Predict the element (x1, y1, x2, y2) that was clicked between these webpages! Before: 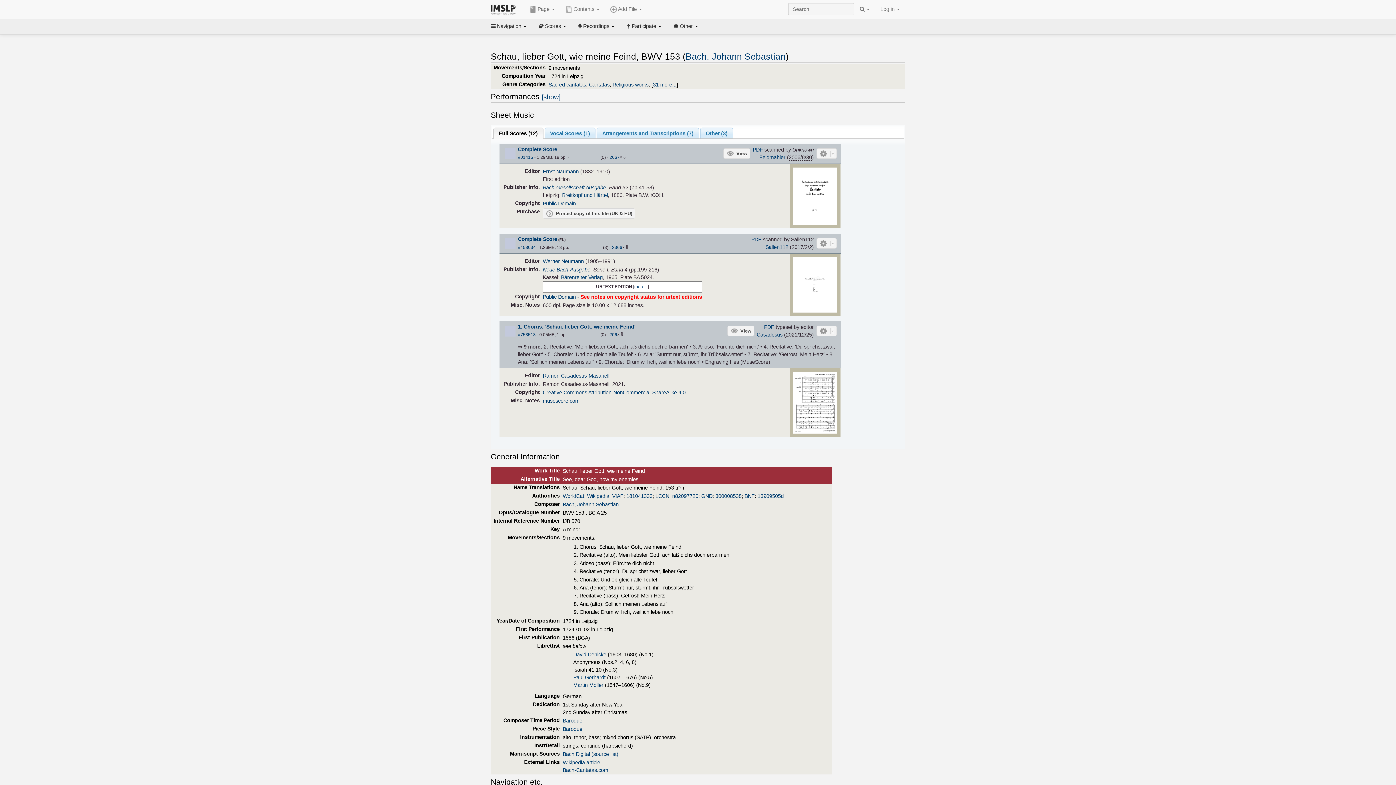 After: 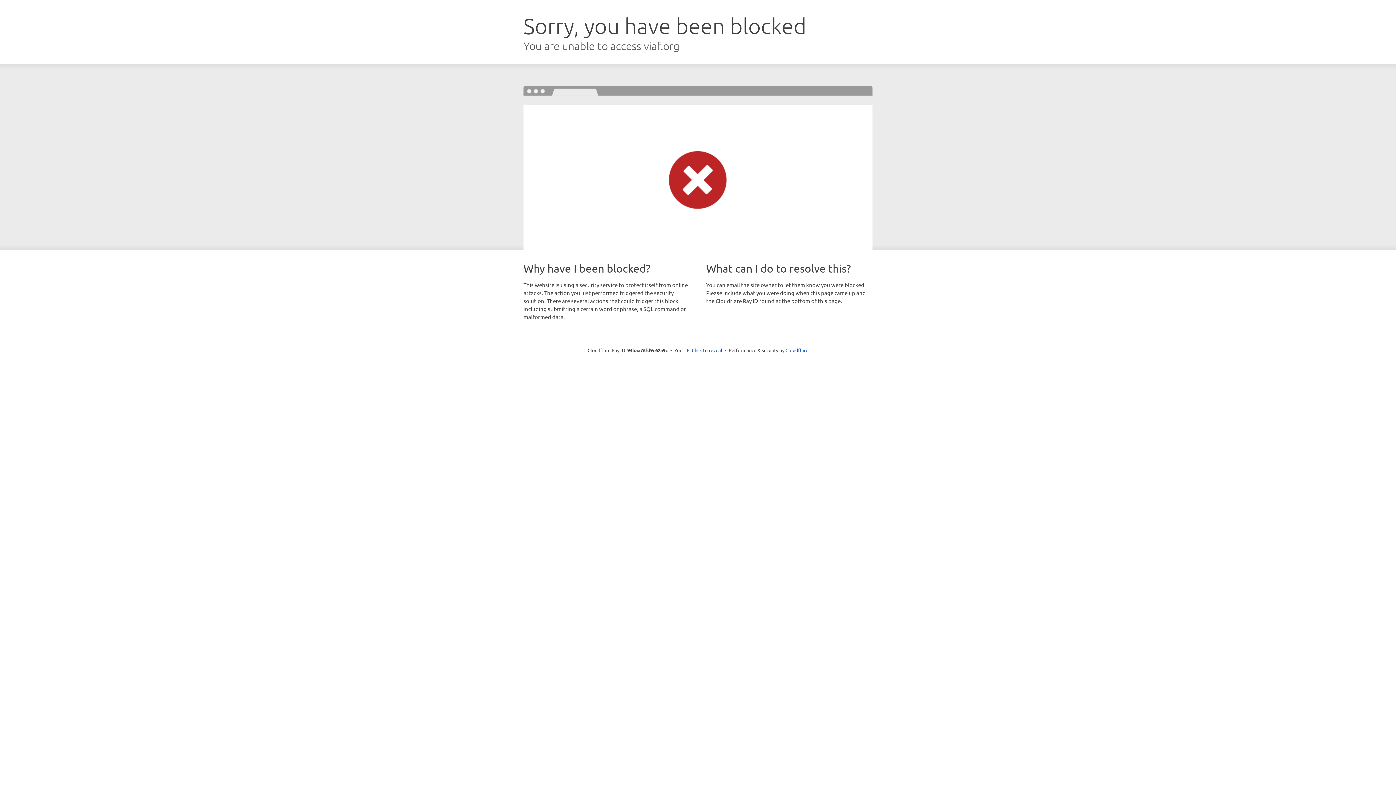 Action: label: 181041333 bbox: (626, 493, 652, 499)